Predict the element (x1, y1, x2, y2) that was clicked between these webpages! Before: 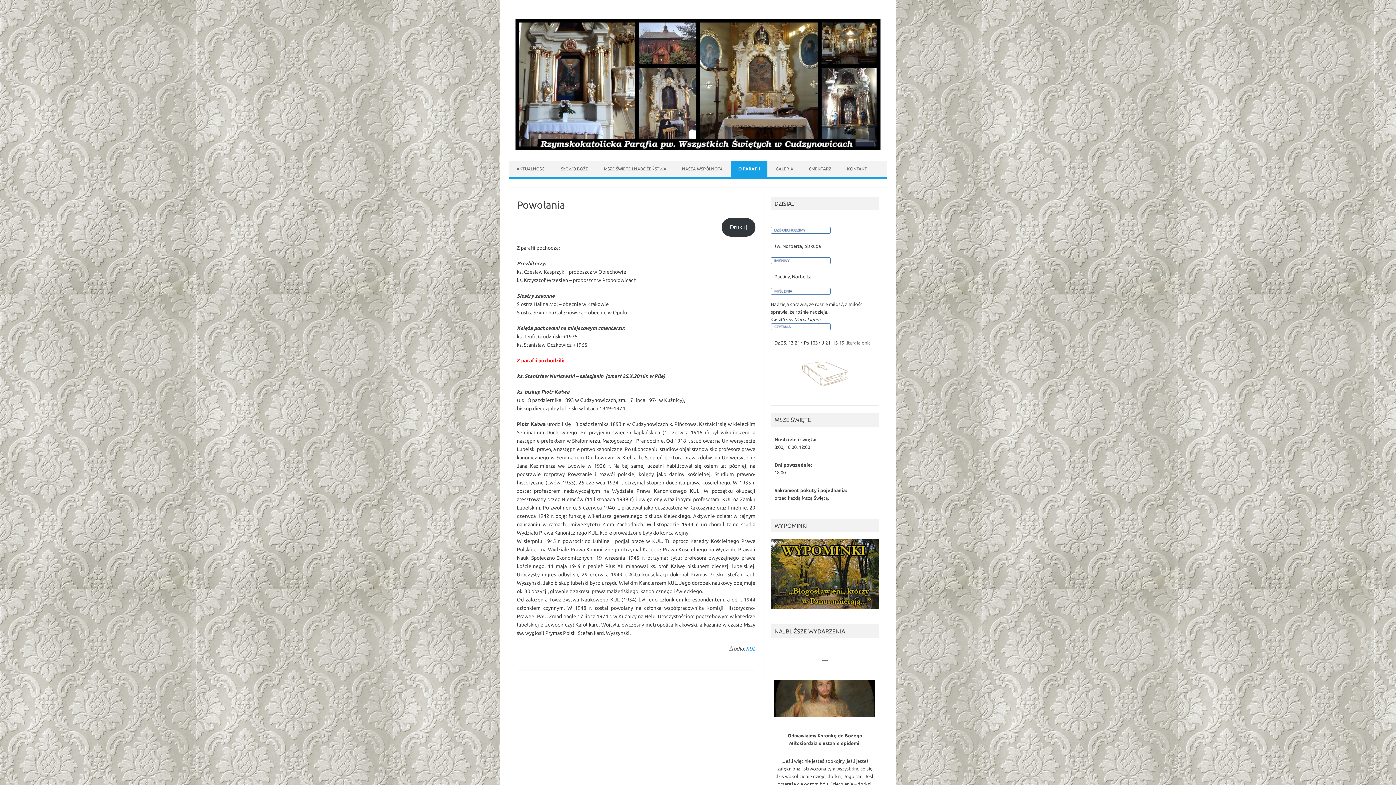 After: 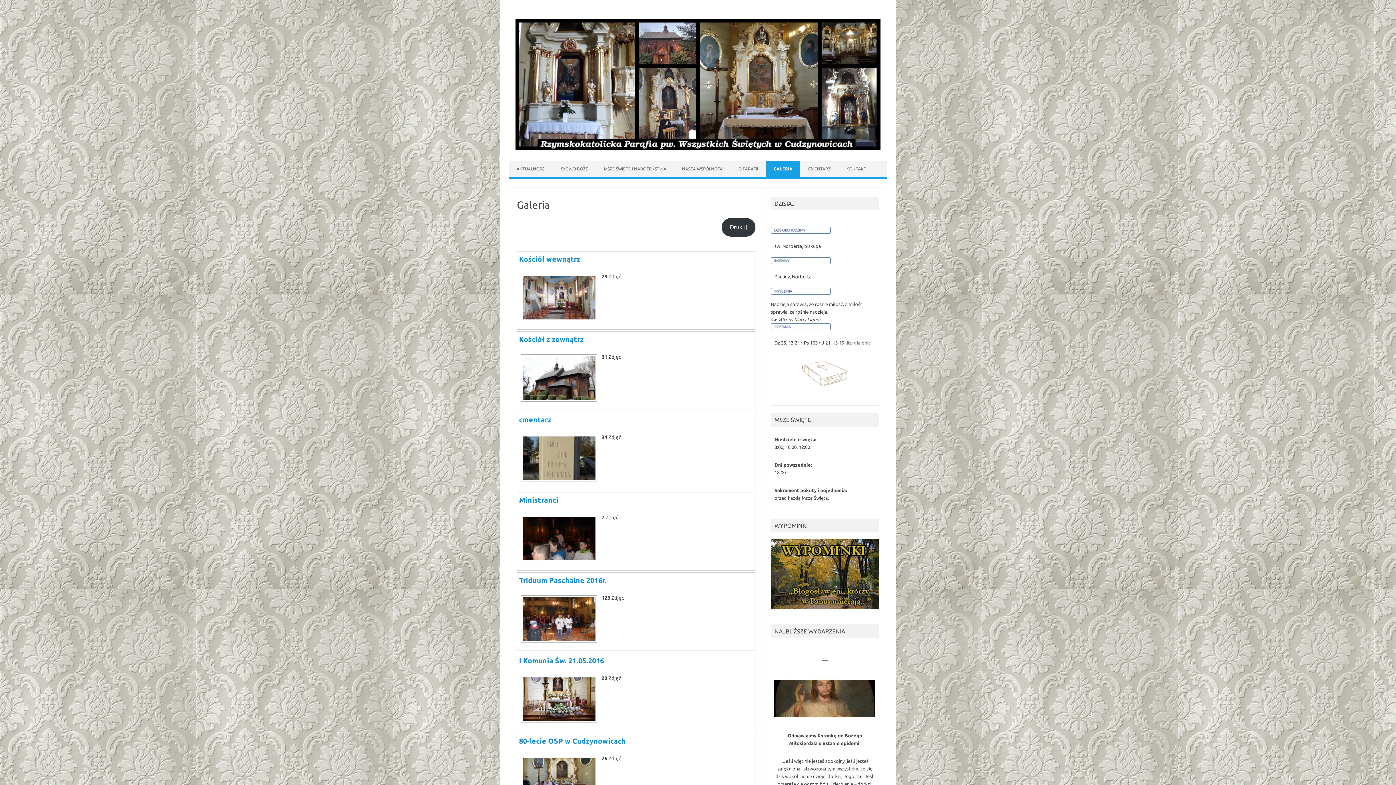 Action: label: GALERIA bbox: (768, 161, 800, 177)